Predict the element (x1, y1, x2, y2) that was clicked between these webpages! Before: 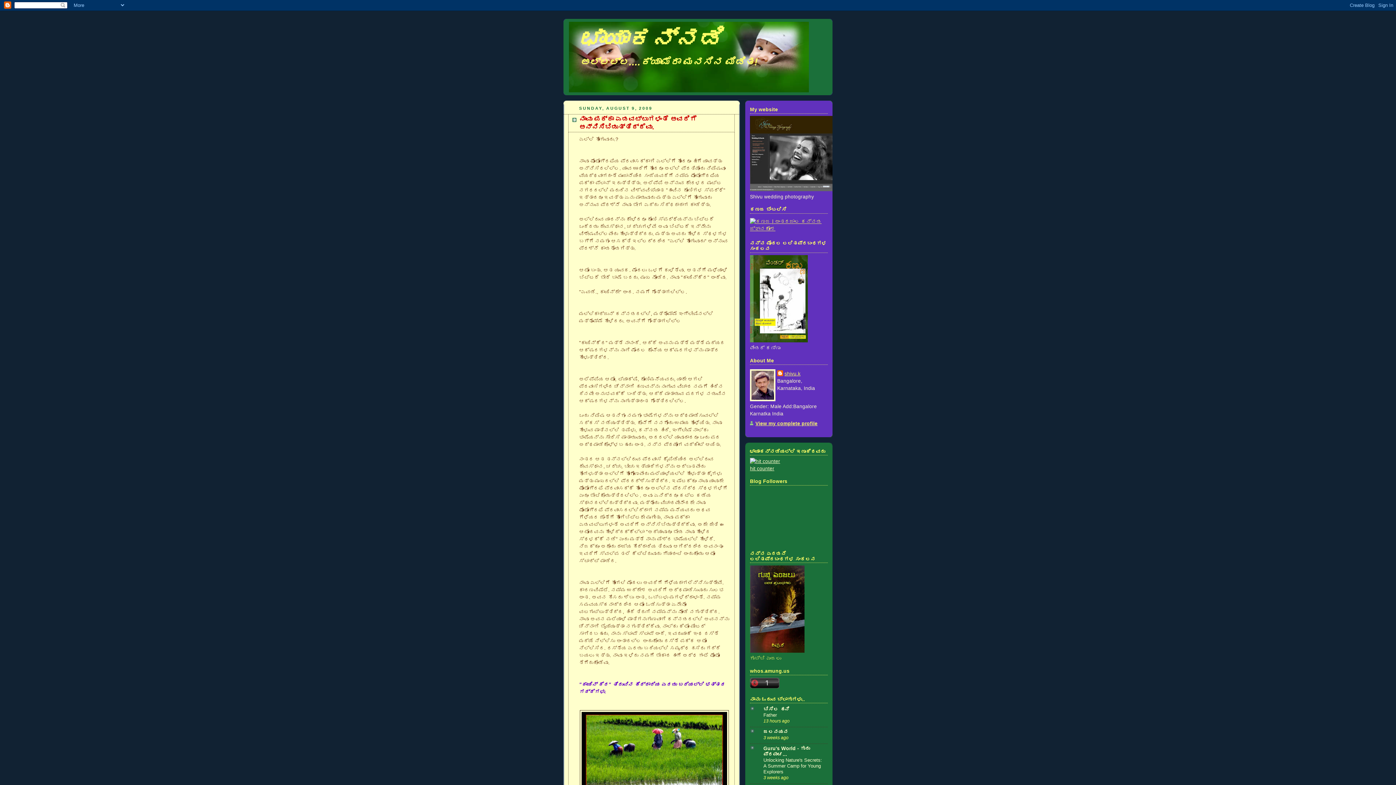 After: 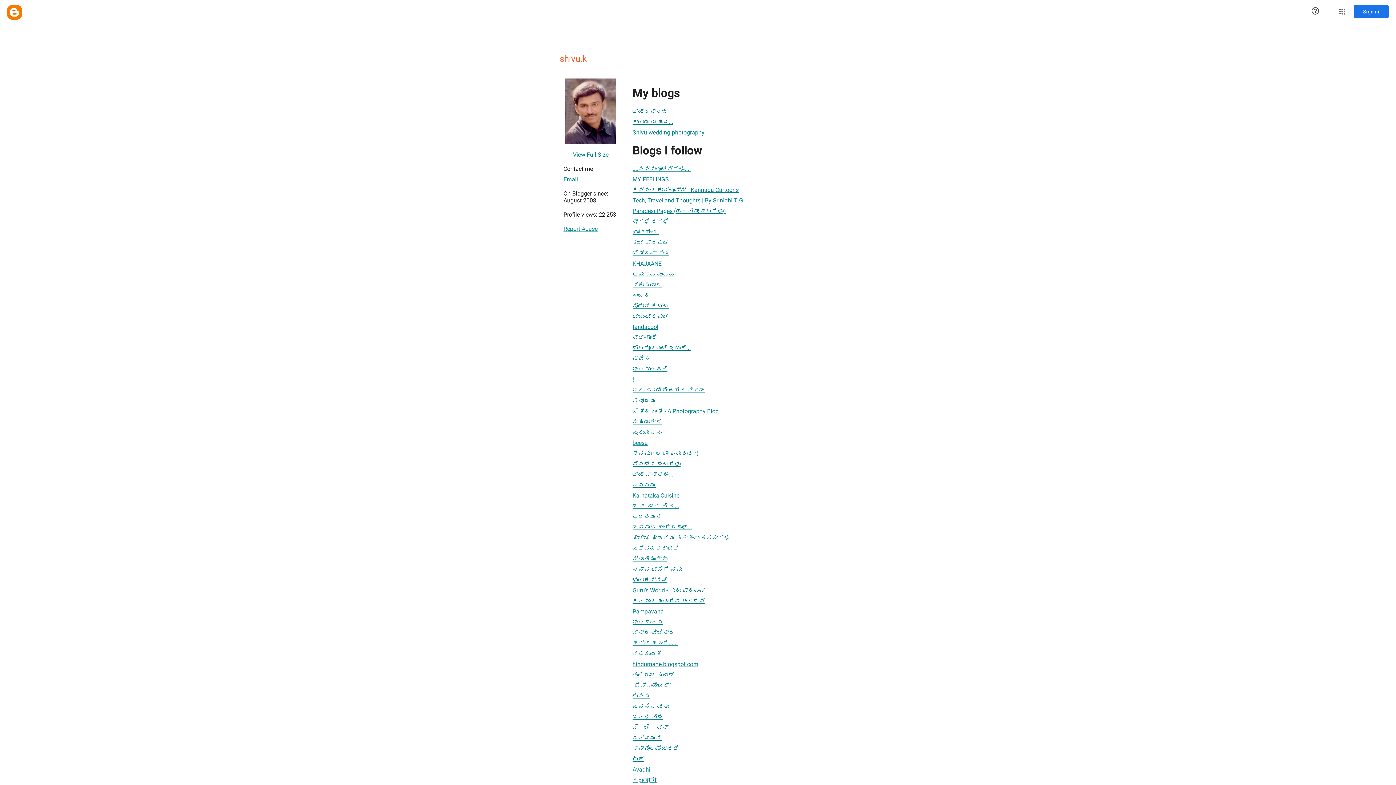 Action: bbox: (750, 420, 817, 426) label: View my complete profile